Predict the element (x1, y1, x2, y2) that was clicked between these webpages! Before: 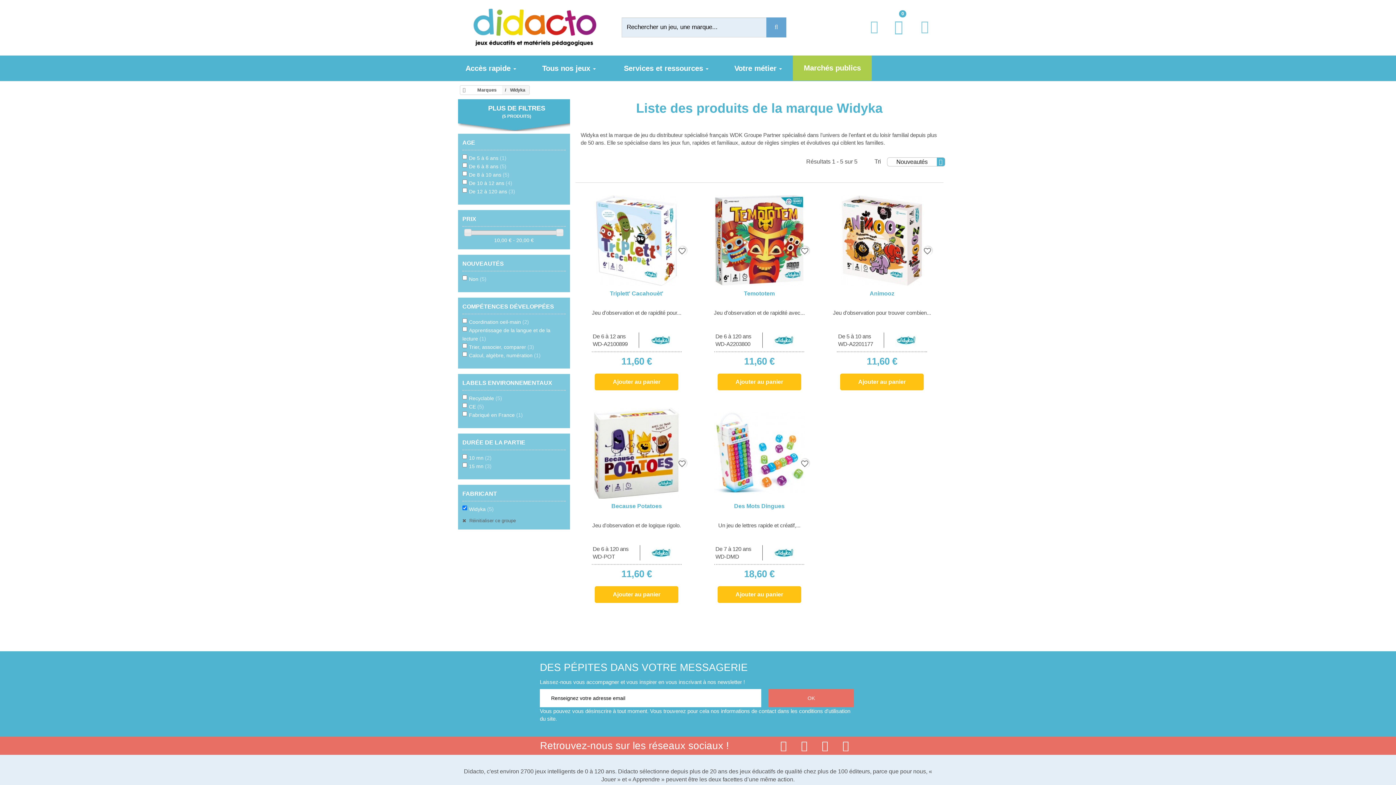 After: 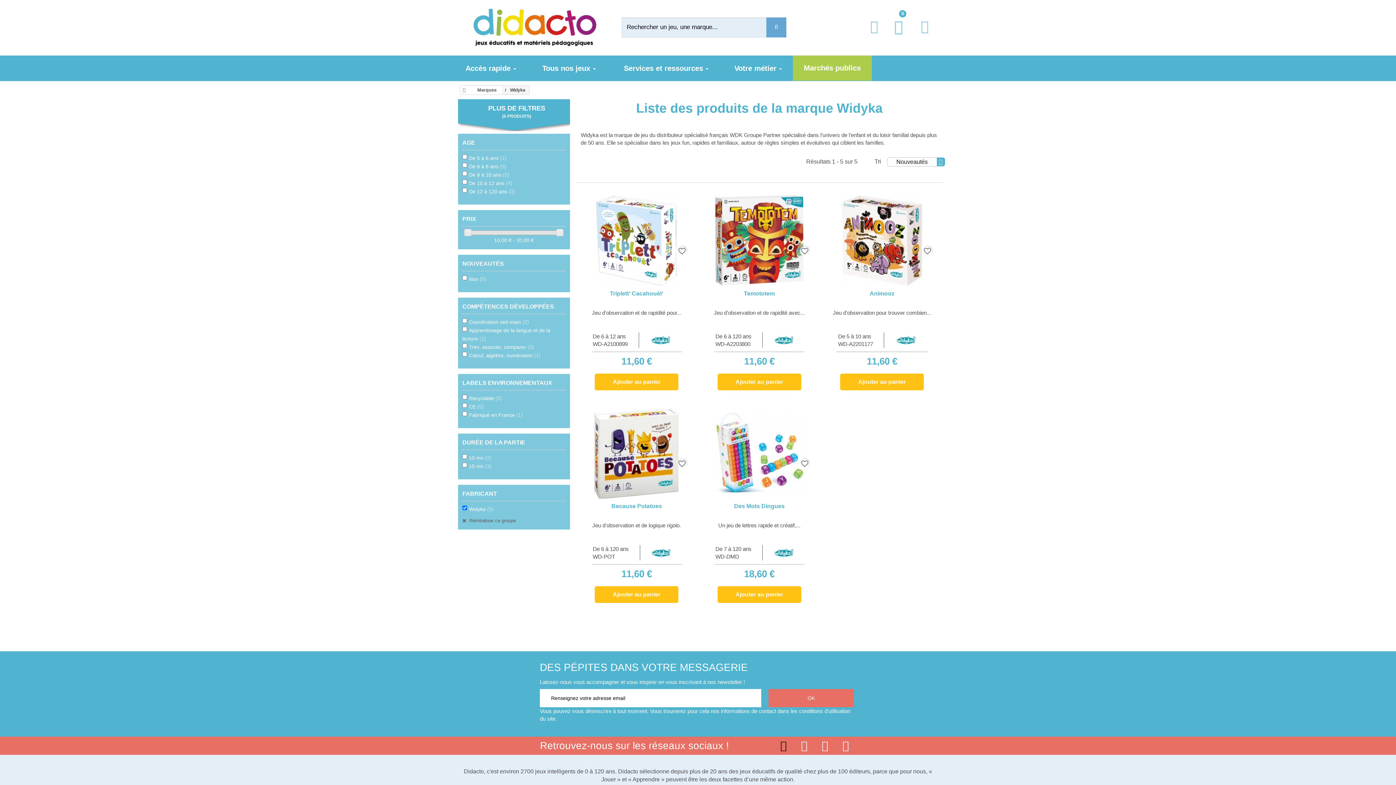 Action: bbox: (773, 737, 794, 758) label: Lien facebook